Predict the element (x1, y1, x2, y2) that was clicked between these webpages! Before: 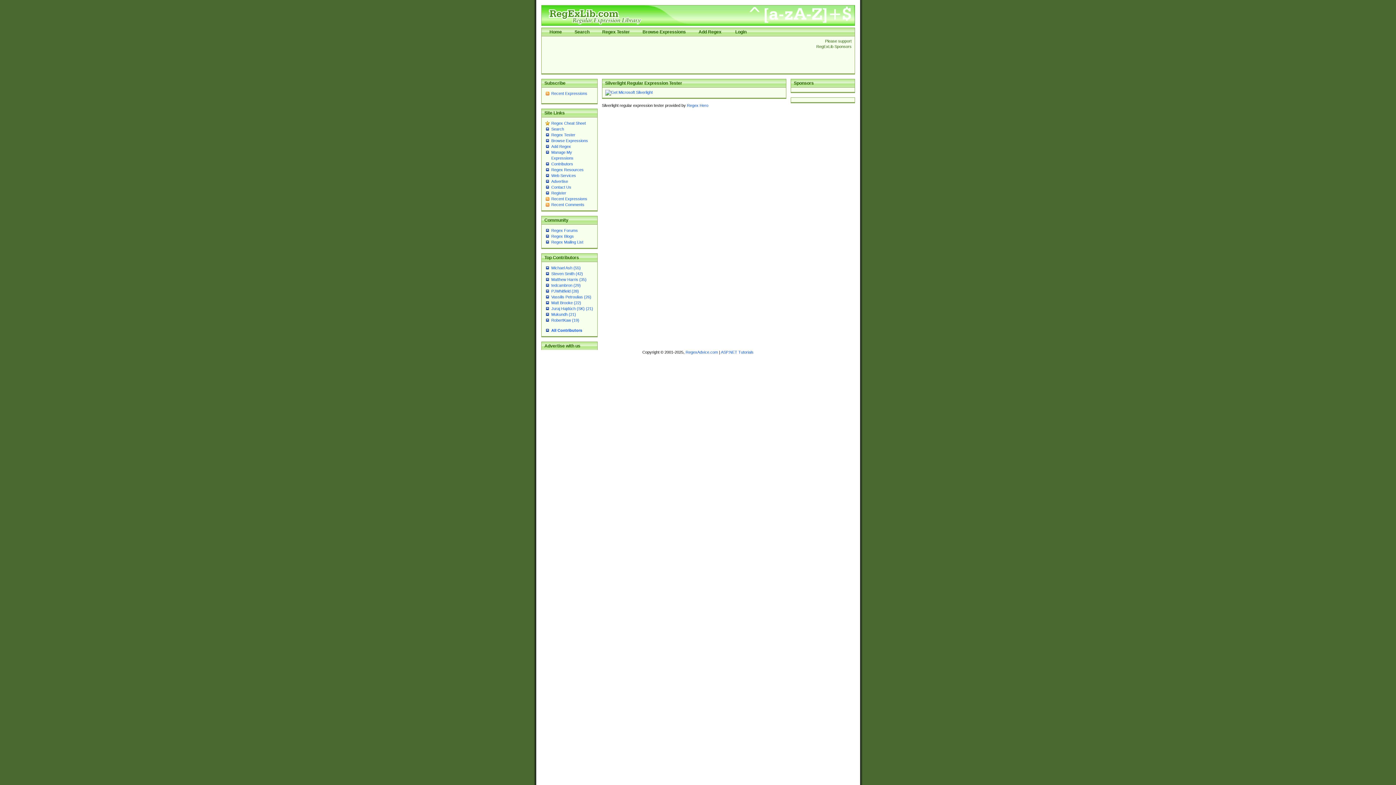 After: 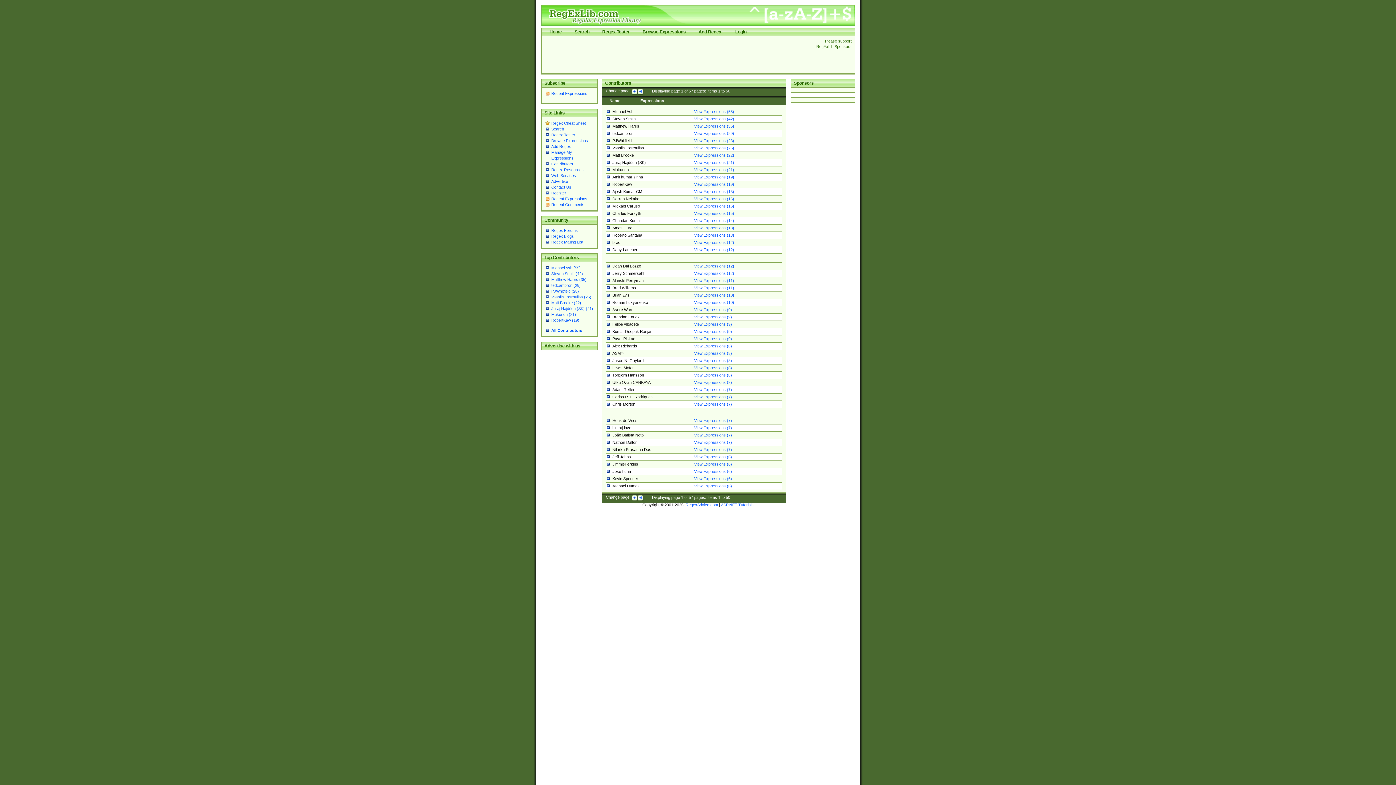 Action: bbox: (551, 328, 582, 332) label: All Contributors